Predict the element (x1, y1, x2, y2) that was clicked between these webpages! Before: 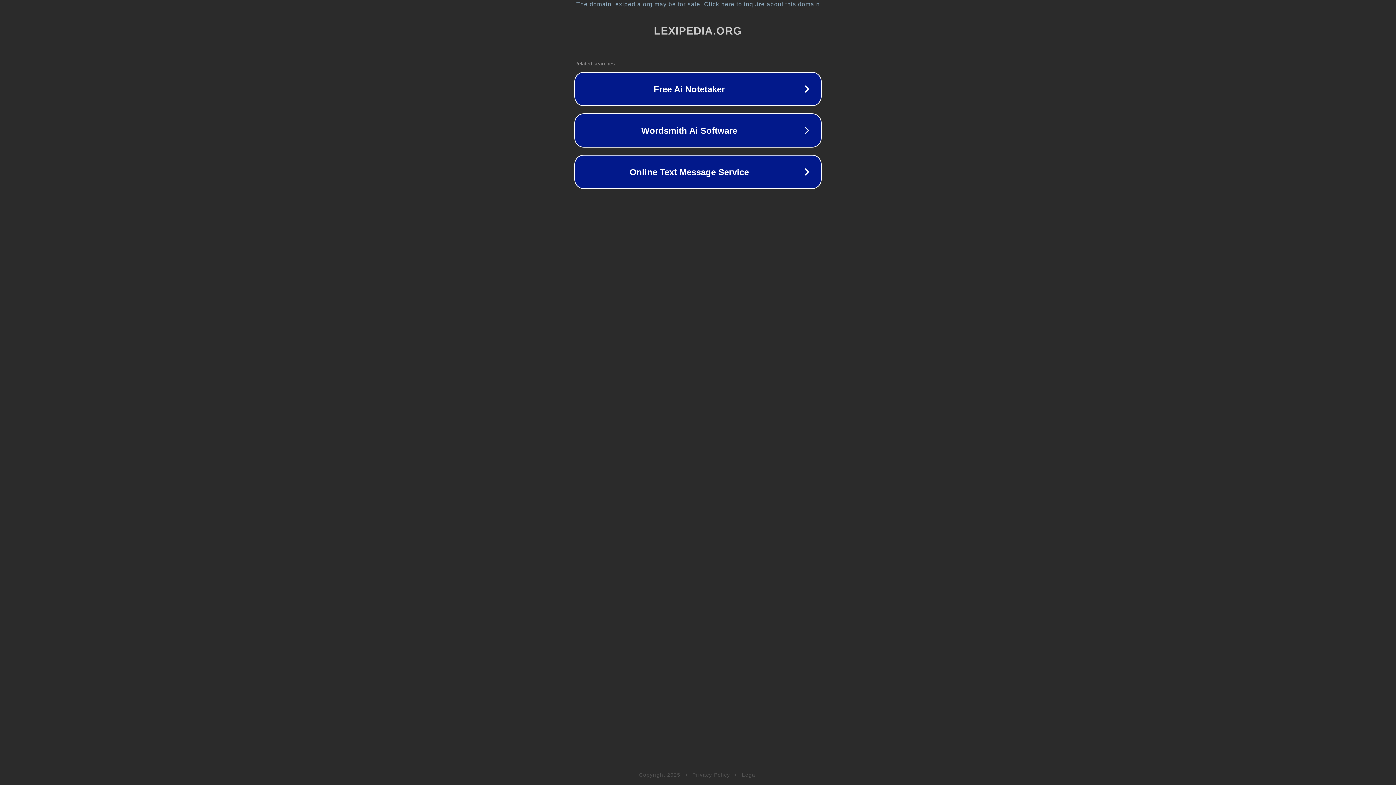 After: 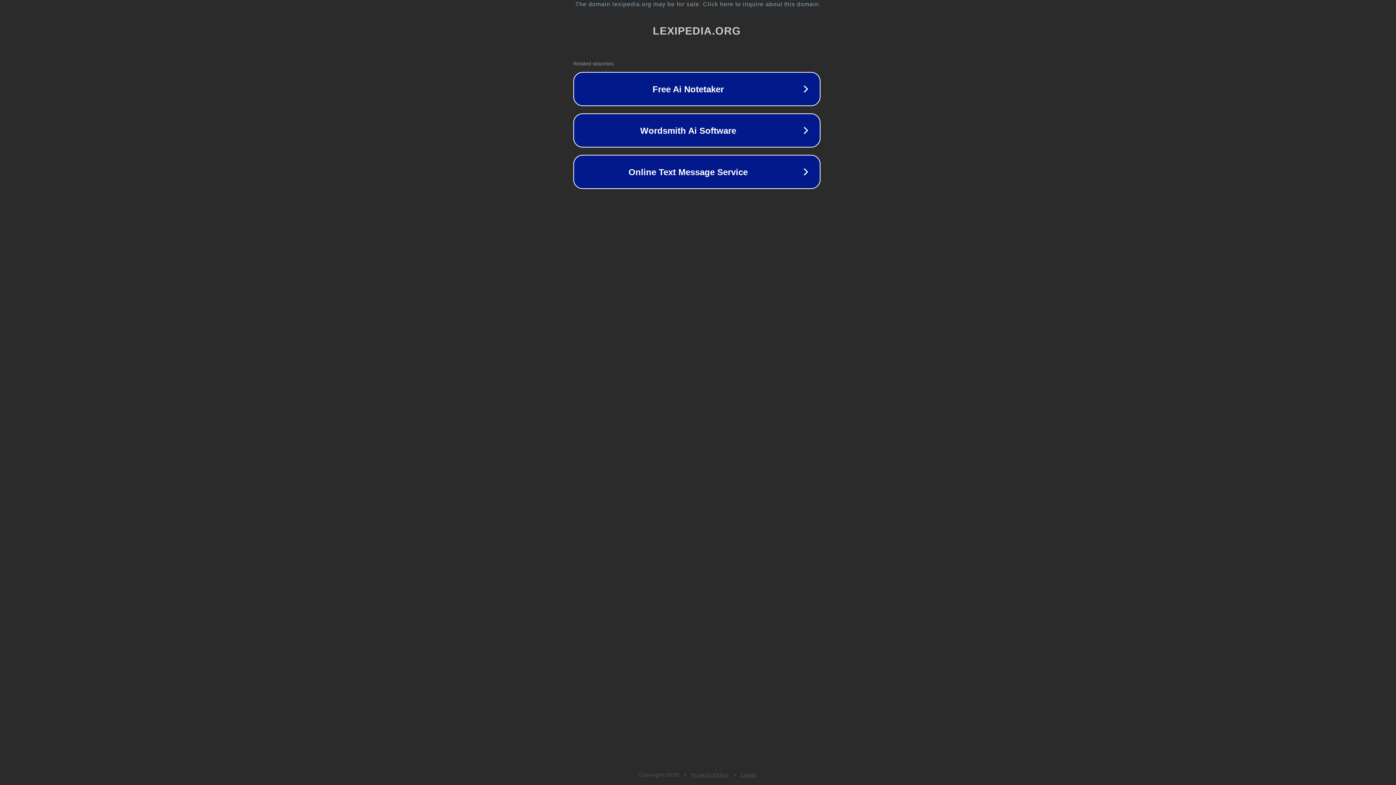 Action: label: The domain lexipedia.org may be for sale. Click here to inquire about this domain. bbox: (1, 1, 1397, 7)